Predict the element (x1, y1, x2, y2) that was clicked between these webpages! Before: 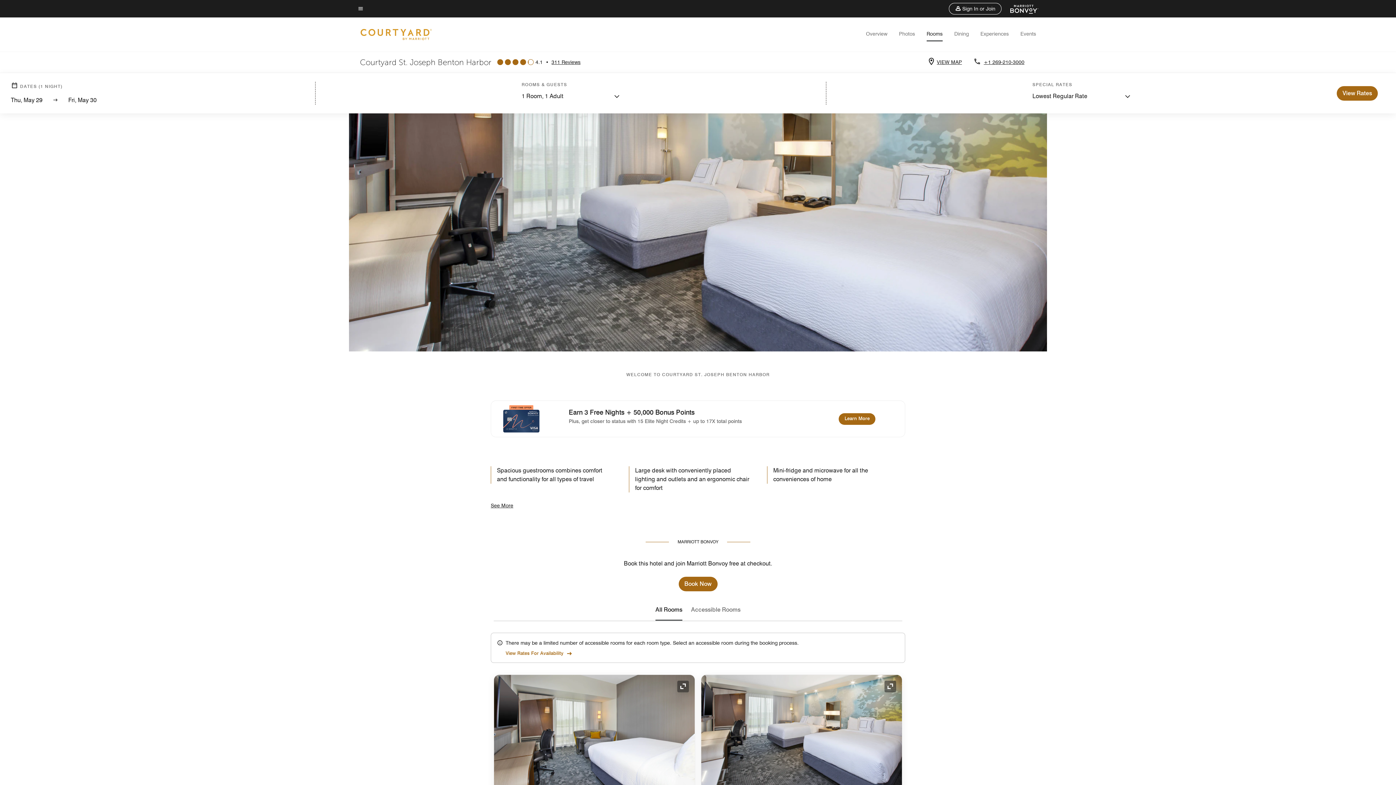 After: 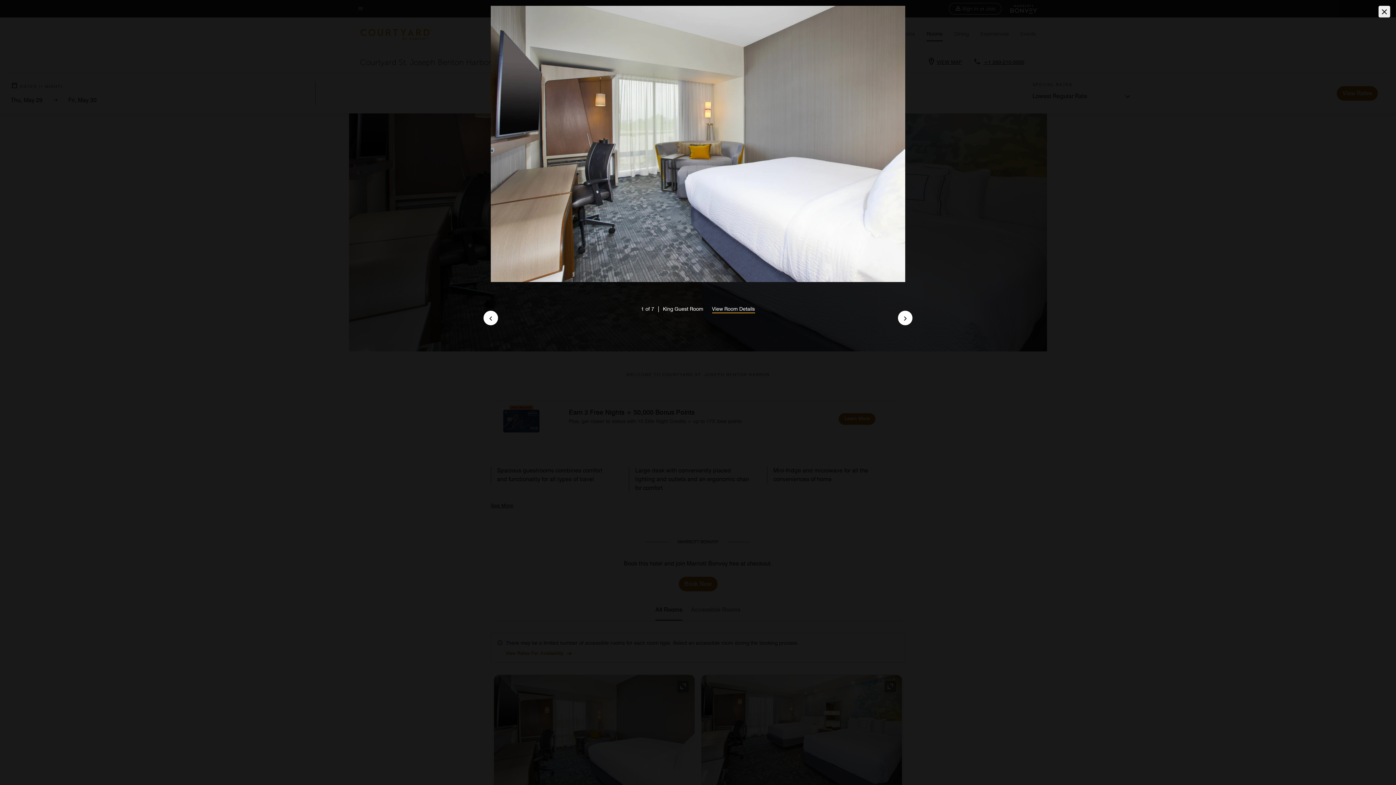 Action: label: hws.expandIcon bbox: (677, 681, 689, 692)